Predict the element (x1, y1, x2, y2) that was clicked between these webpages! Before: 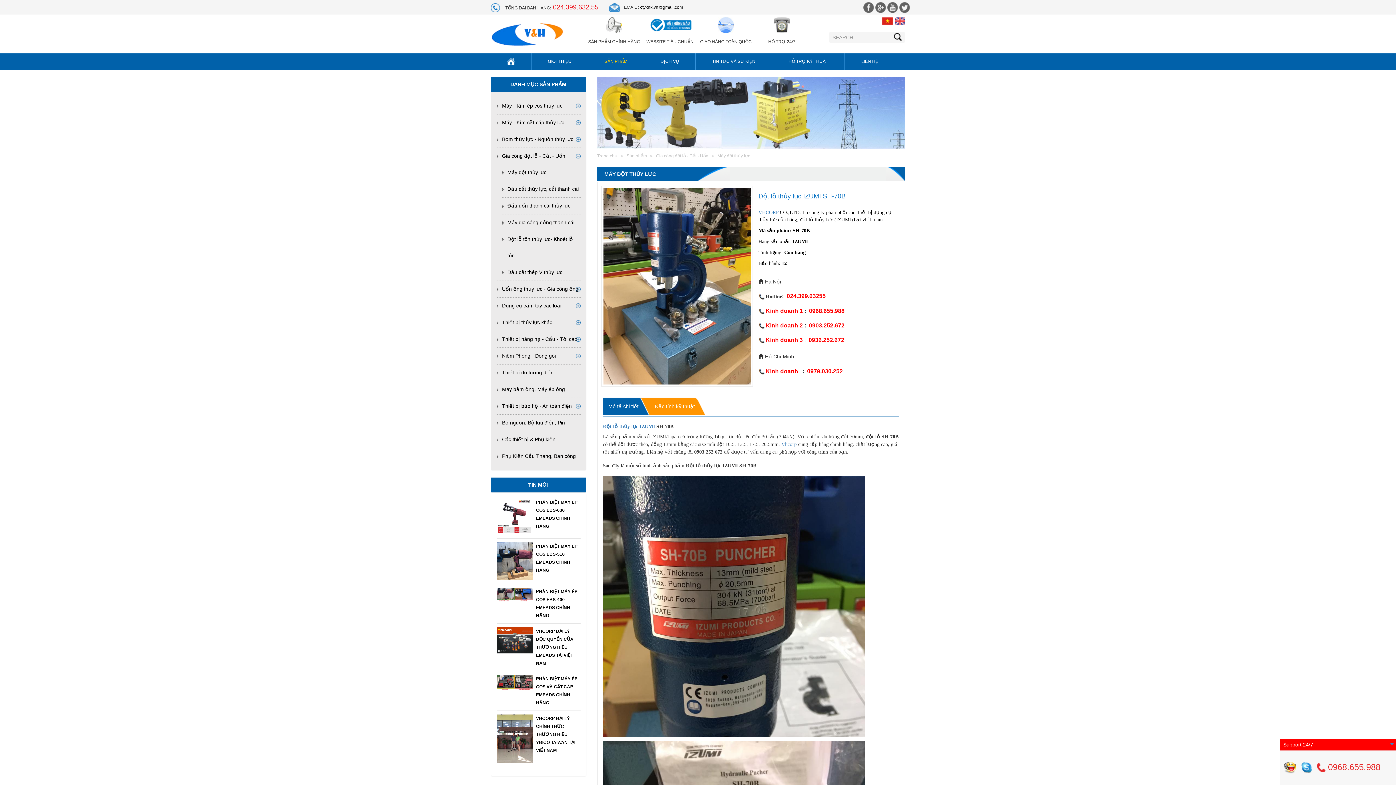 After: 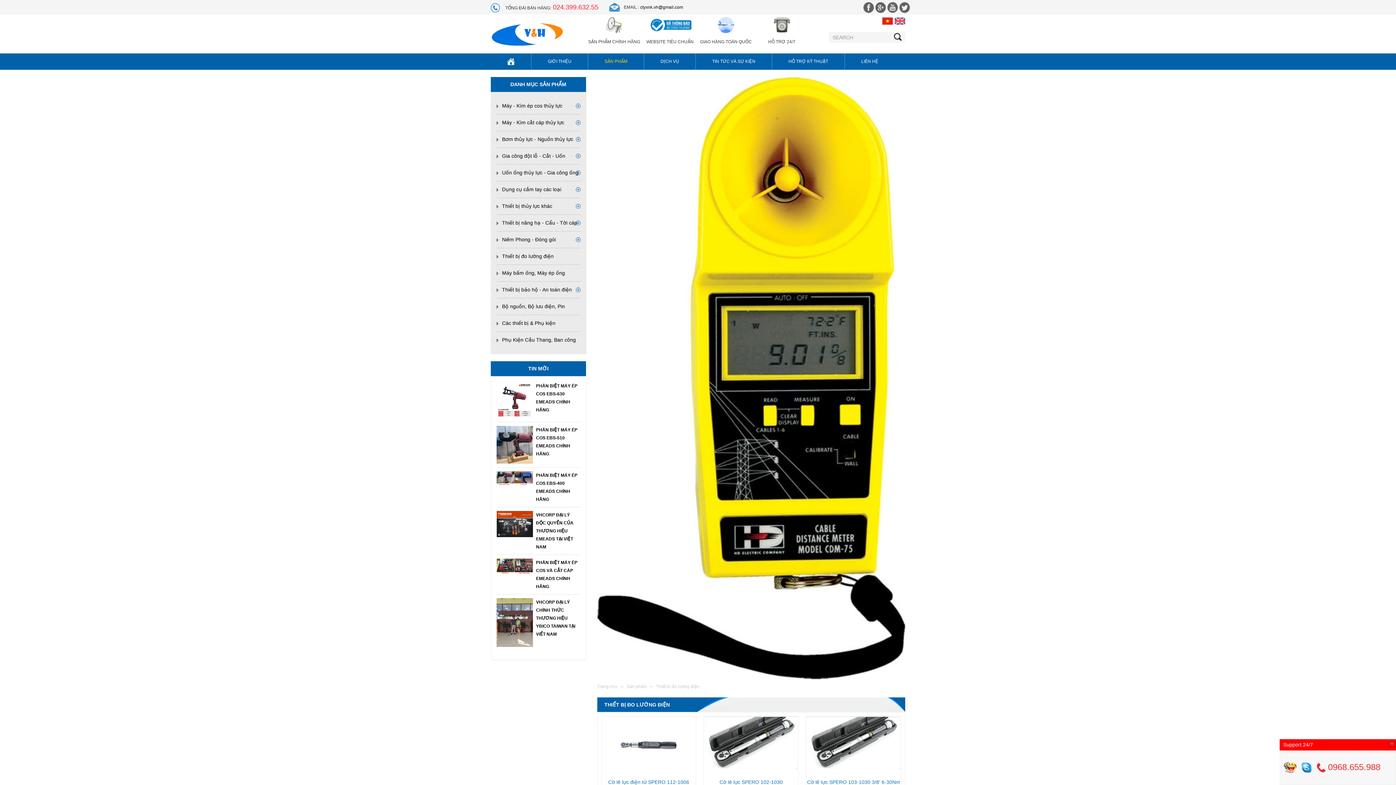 Action: bbox: (502, 369, 553, 375) label: Thiết bị đo lường điện